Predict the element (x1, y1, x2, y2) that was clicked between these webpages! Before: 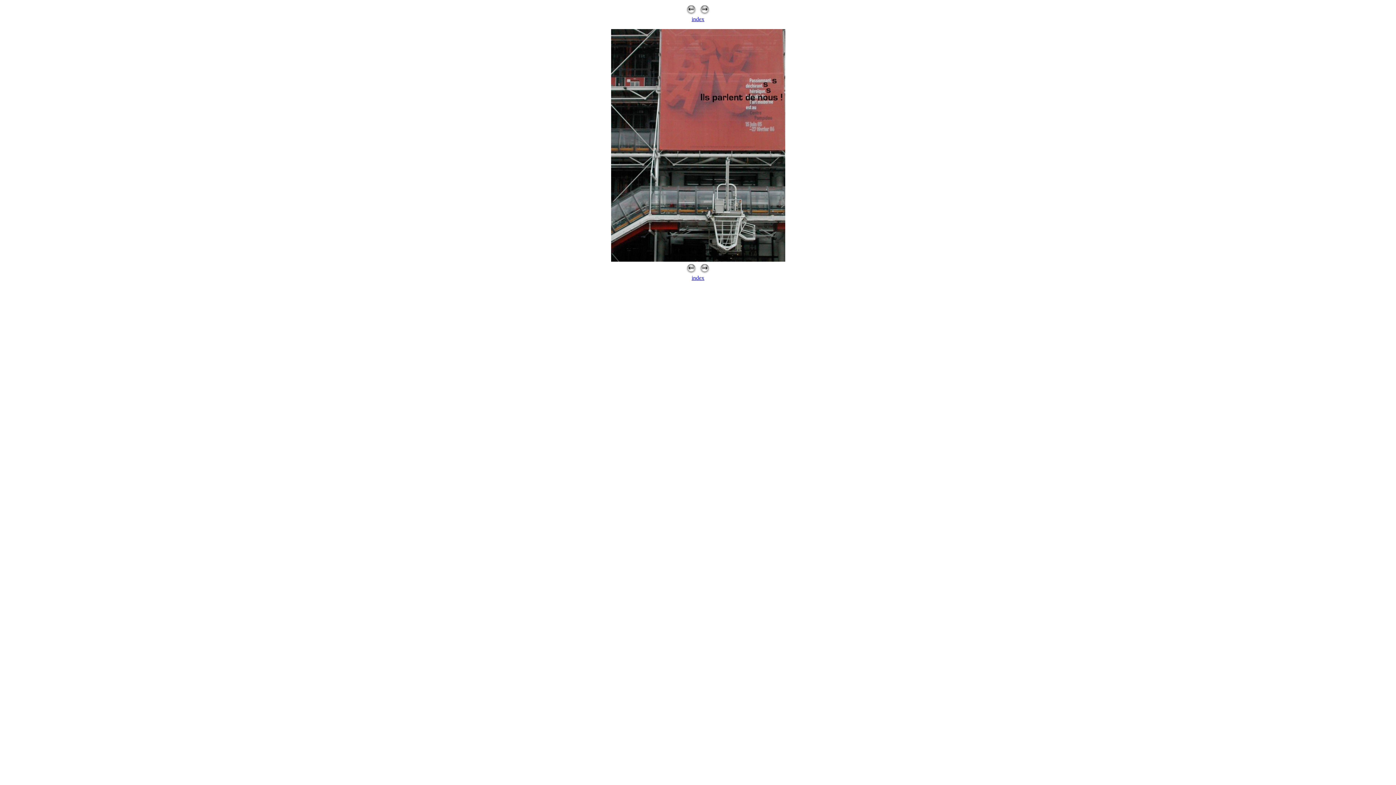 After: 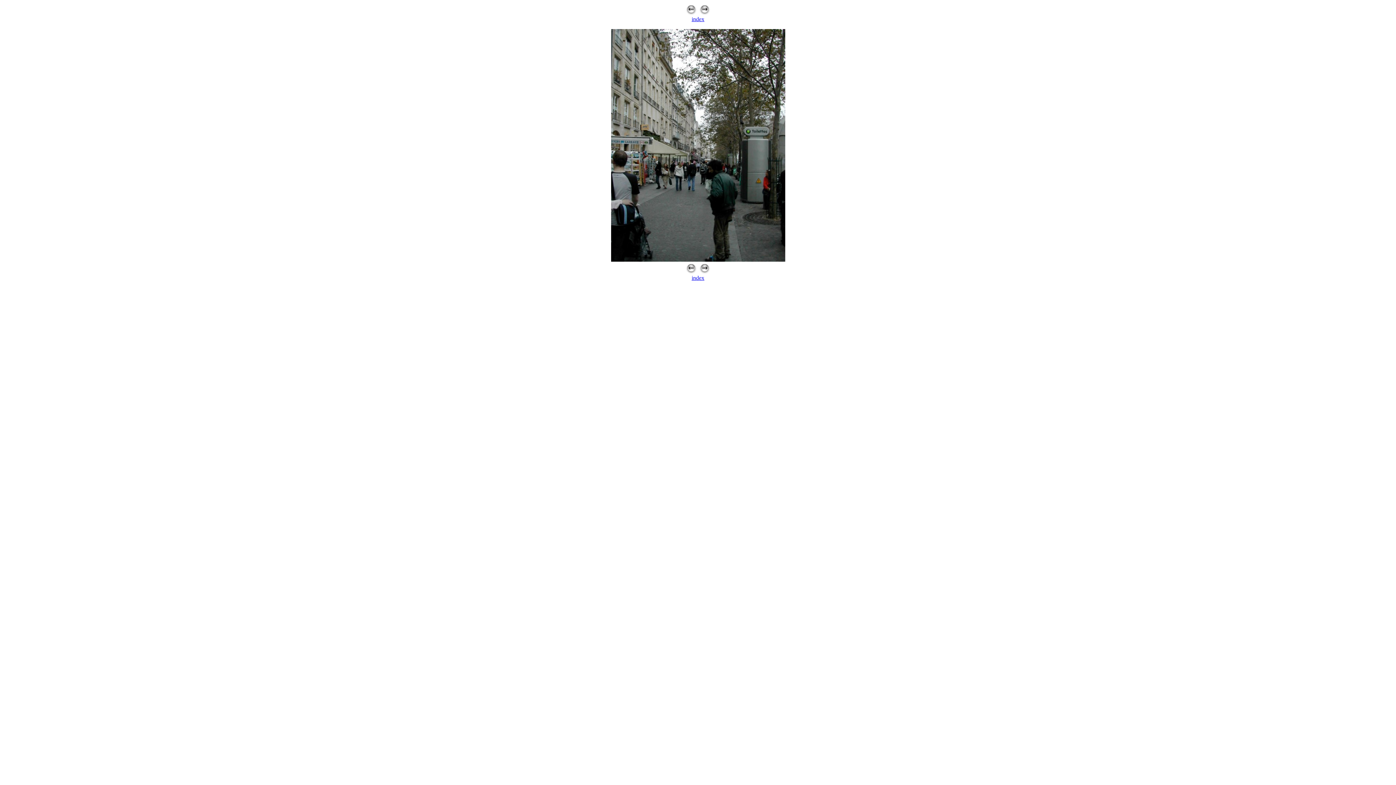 Action: bbox: (698, 9, 710, 16)